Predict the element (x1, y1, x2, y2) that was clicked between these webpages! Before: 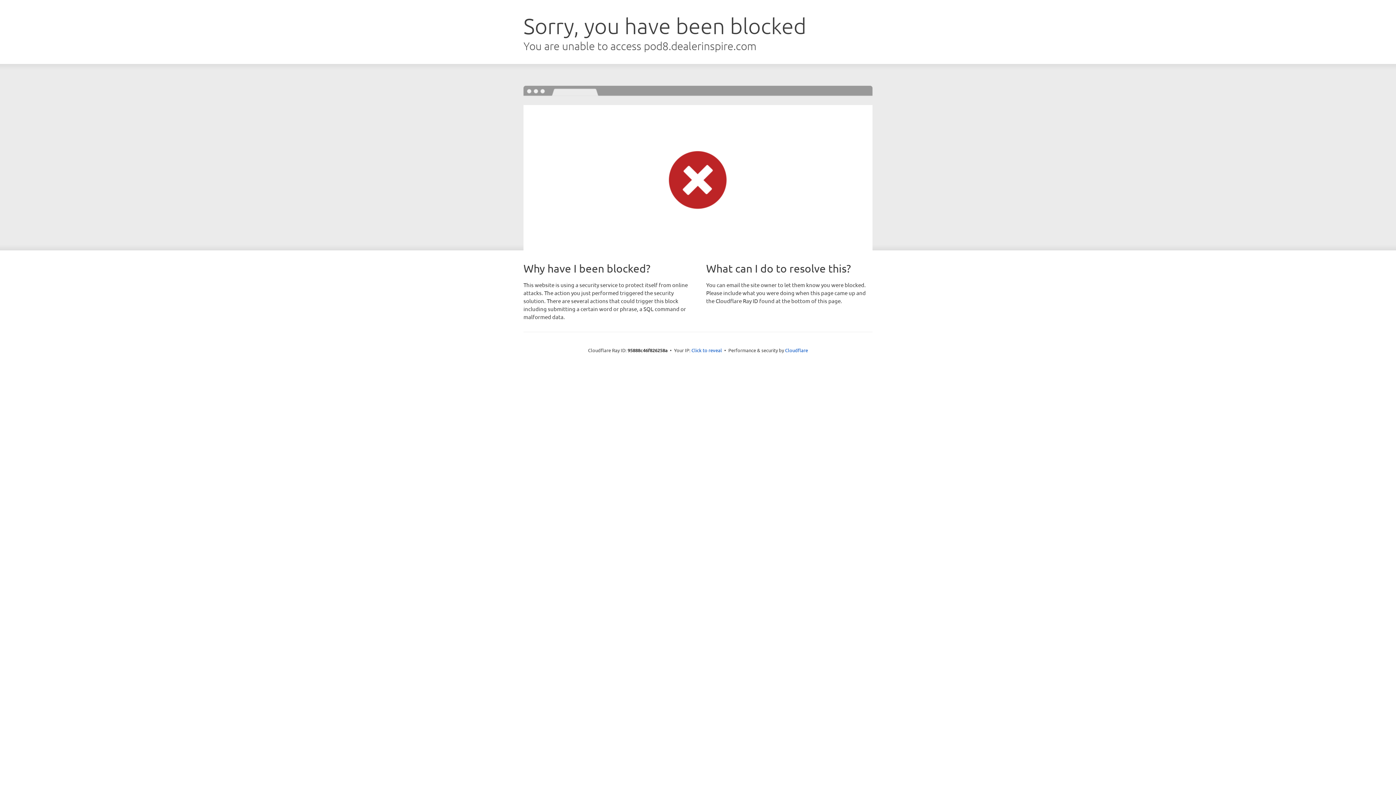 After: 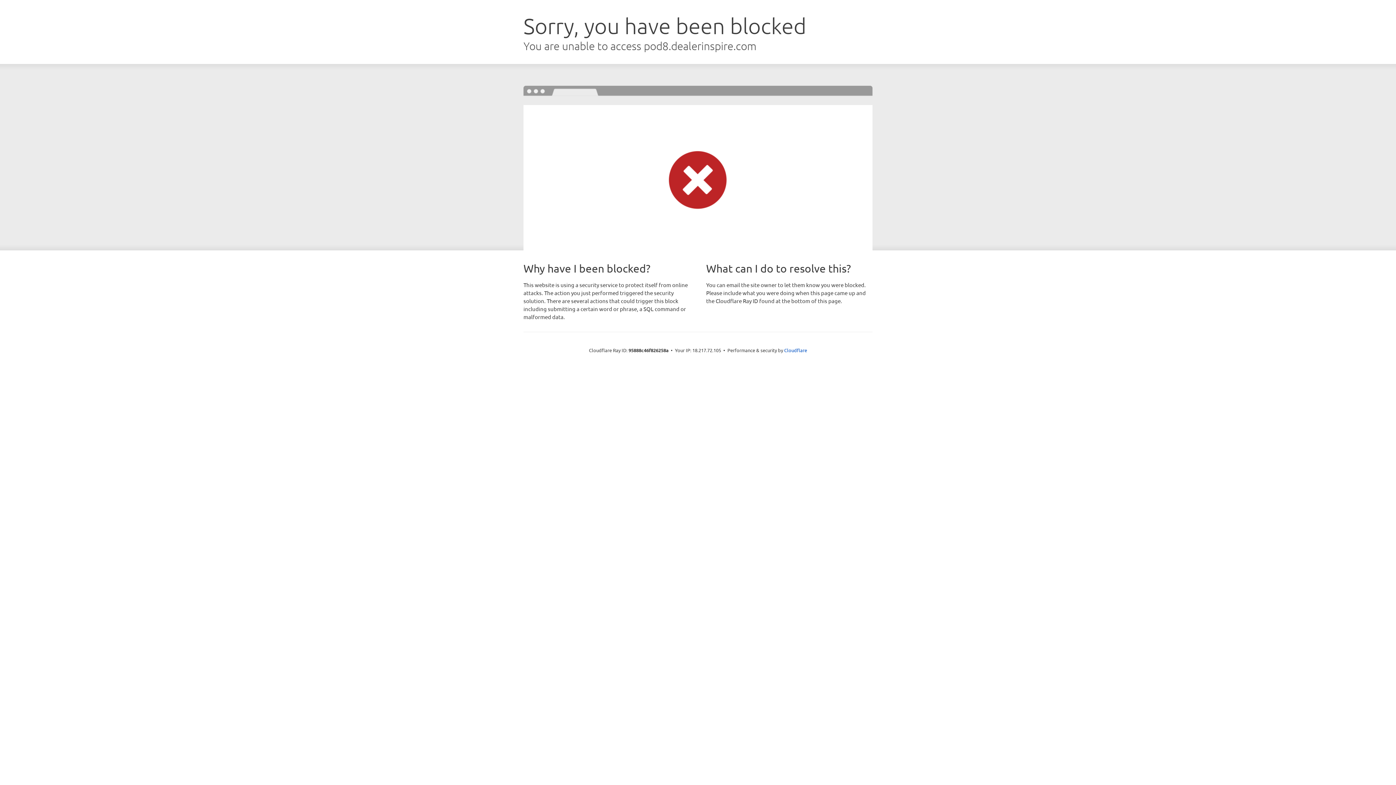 Action: label: Click to reveal bbox: (691, 346, 722, 353)